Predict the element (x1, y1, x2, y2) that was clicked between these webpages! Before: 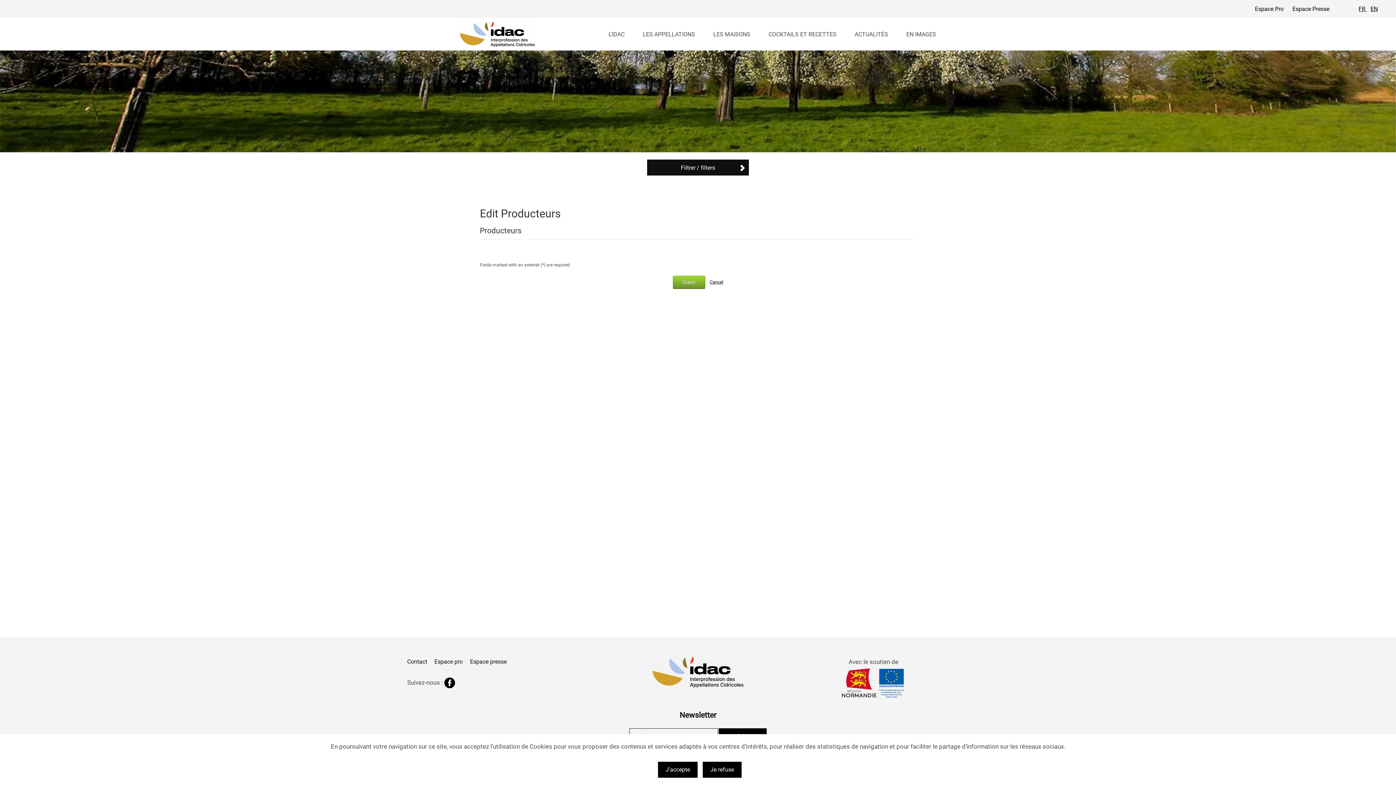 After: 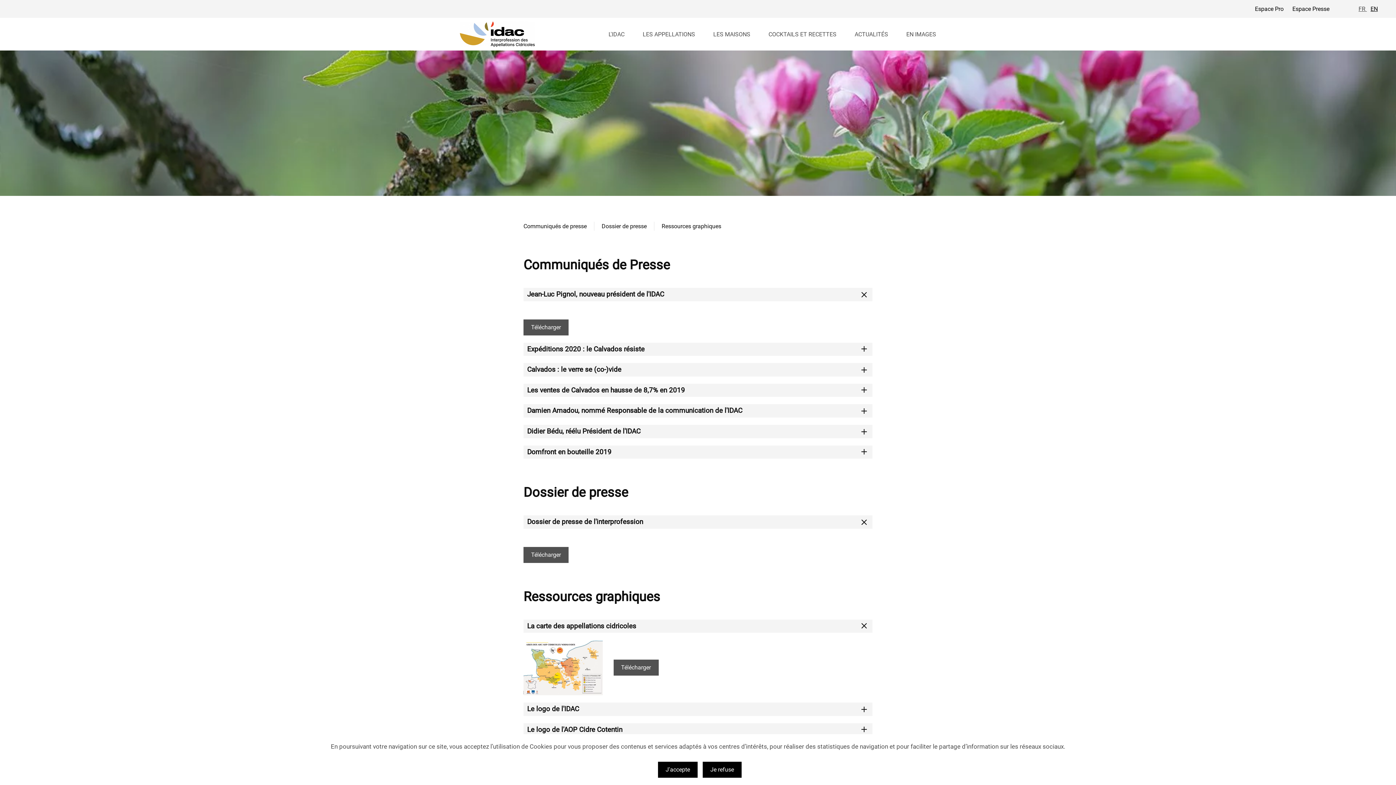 Action: bbox: (1285, 5, 1329, 12) label: Espace Presse